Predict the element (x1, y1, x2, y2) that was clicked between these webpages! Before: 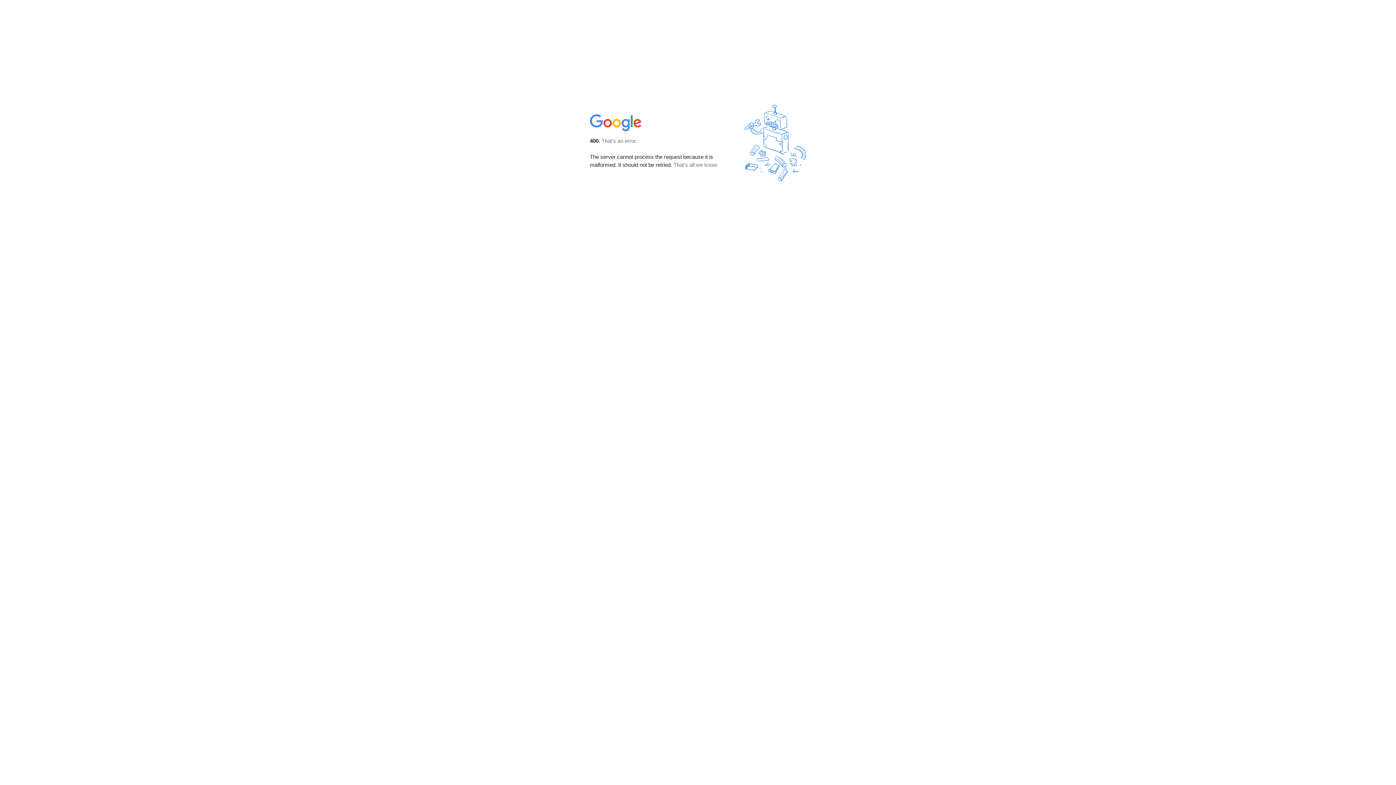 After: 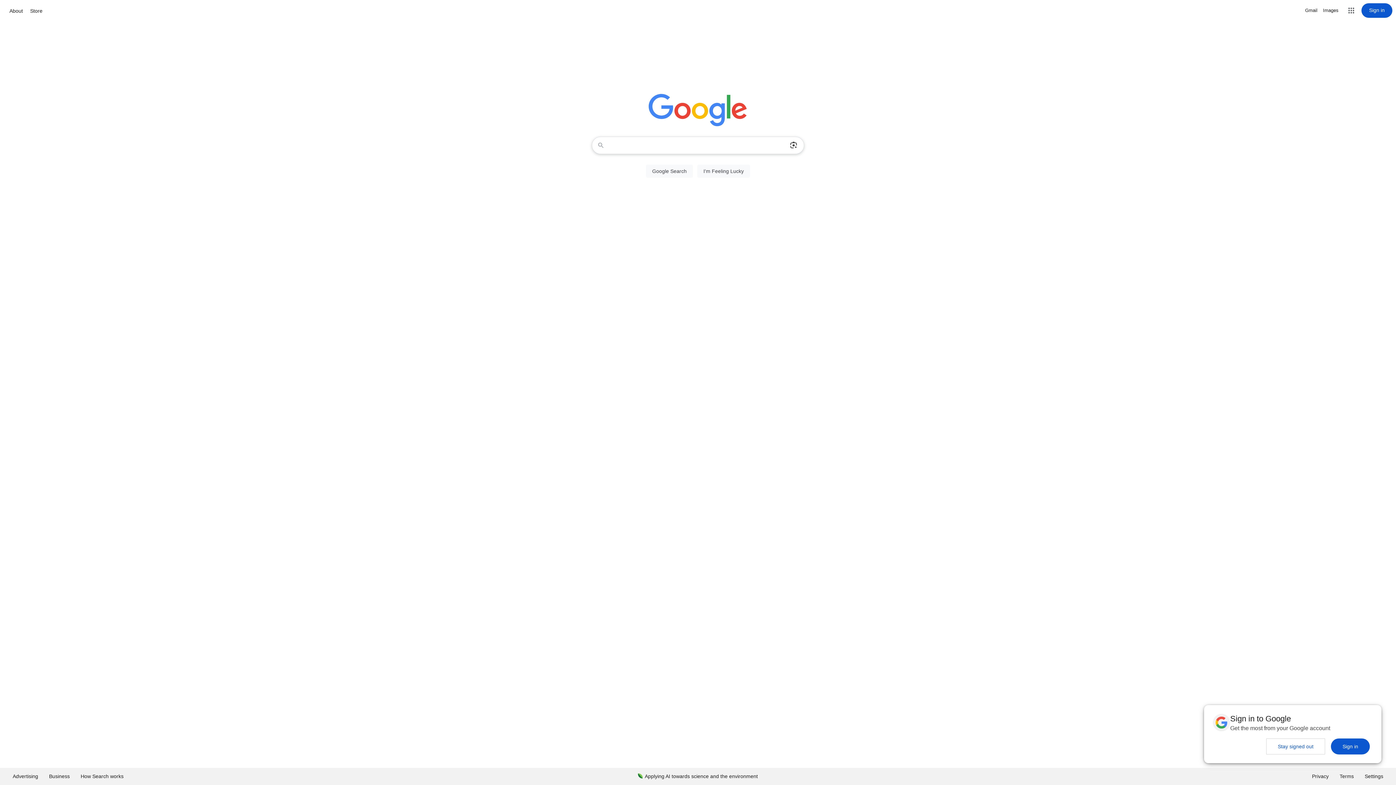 Action: bbox: (590, 127, 642, 134)